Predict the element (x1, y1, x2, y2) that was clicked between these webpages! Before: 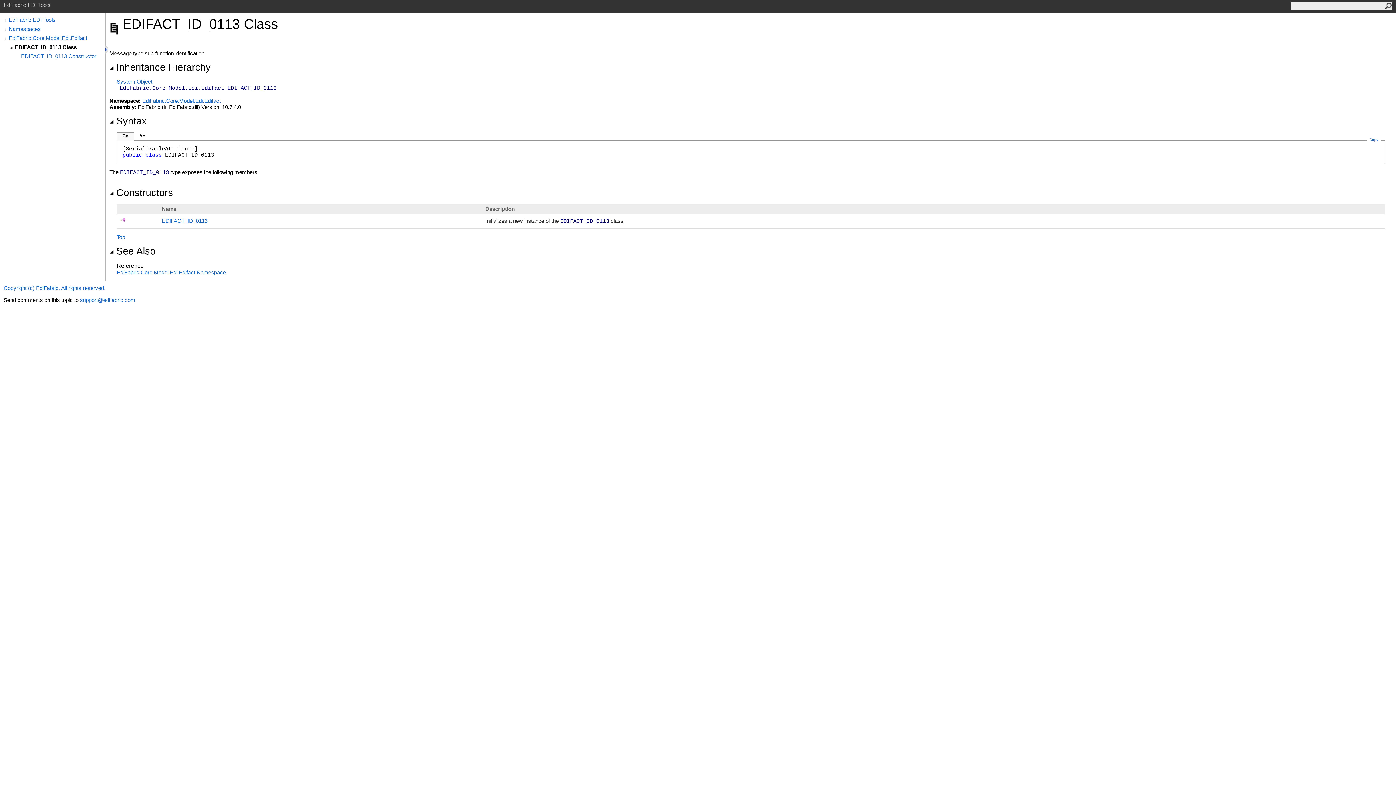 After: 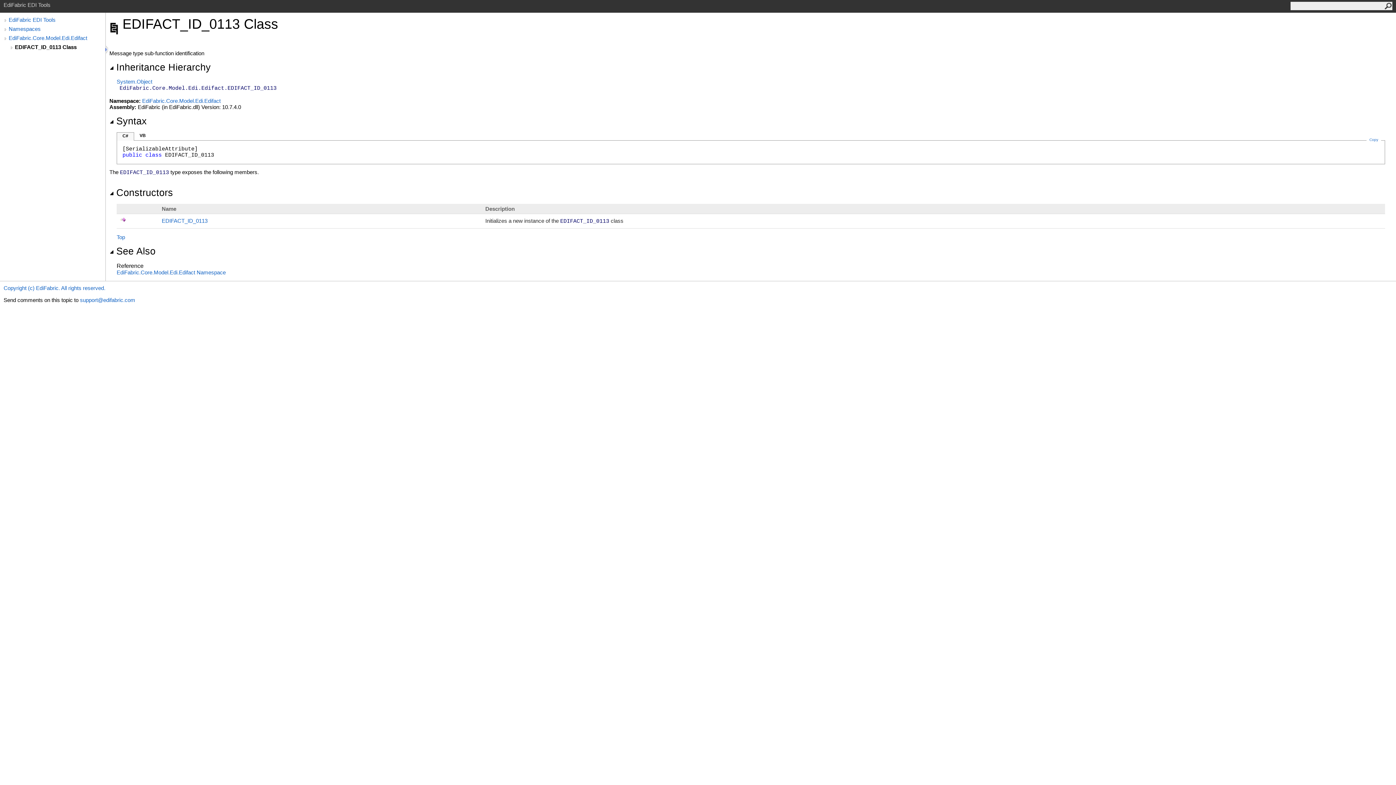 Action: bbox: (8, 44, 14, 51)